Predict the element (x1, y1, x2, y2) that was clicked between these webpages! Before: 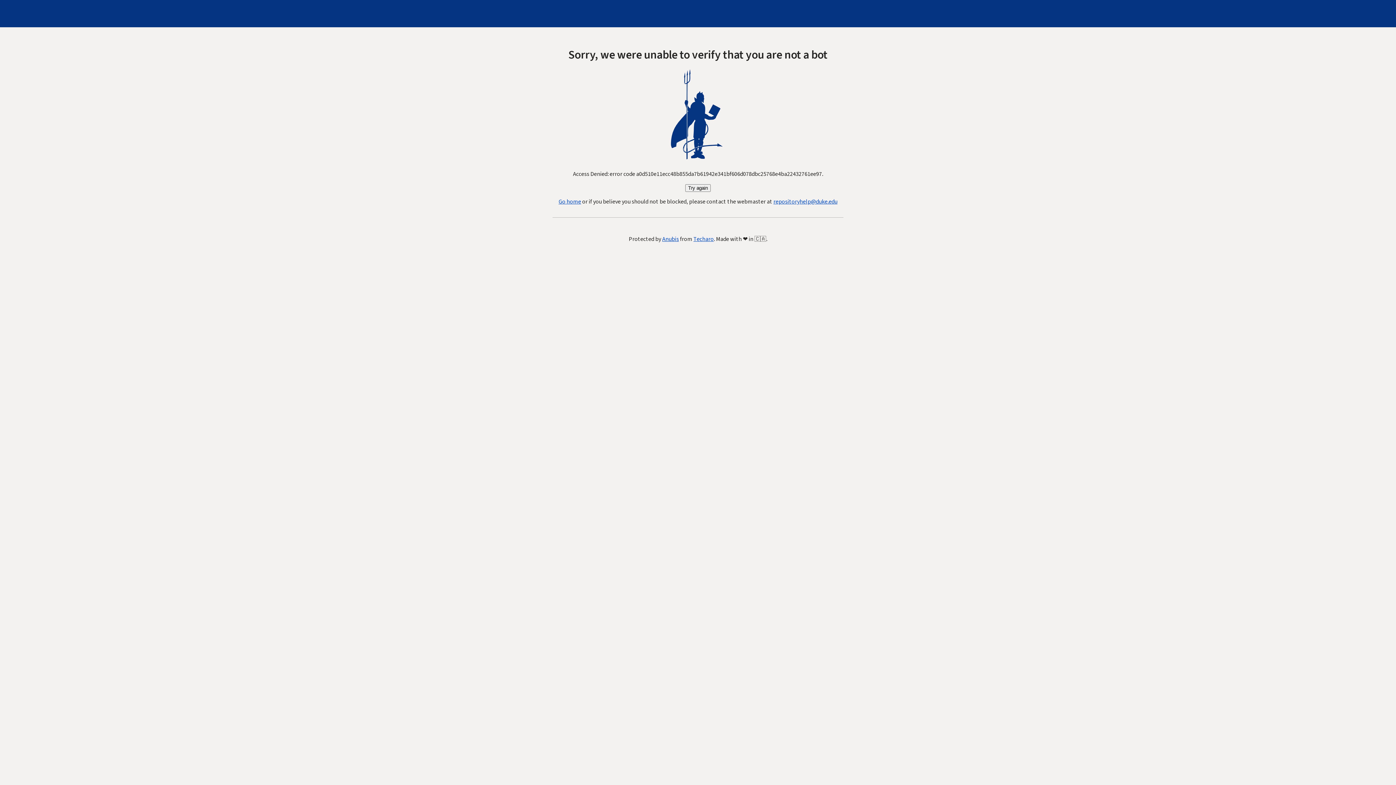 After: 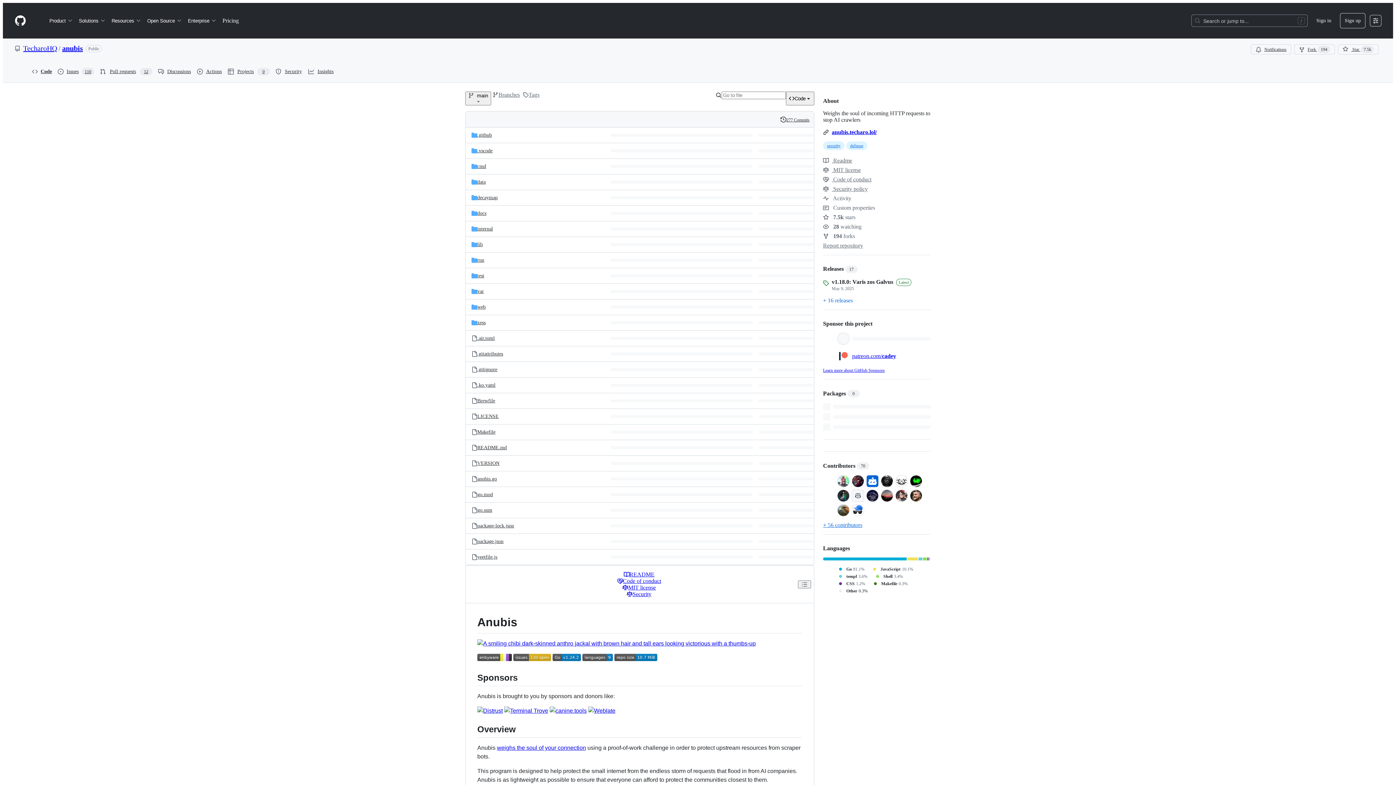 Action: bbox: (662, 235, 679, 243) label: Anubis